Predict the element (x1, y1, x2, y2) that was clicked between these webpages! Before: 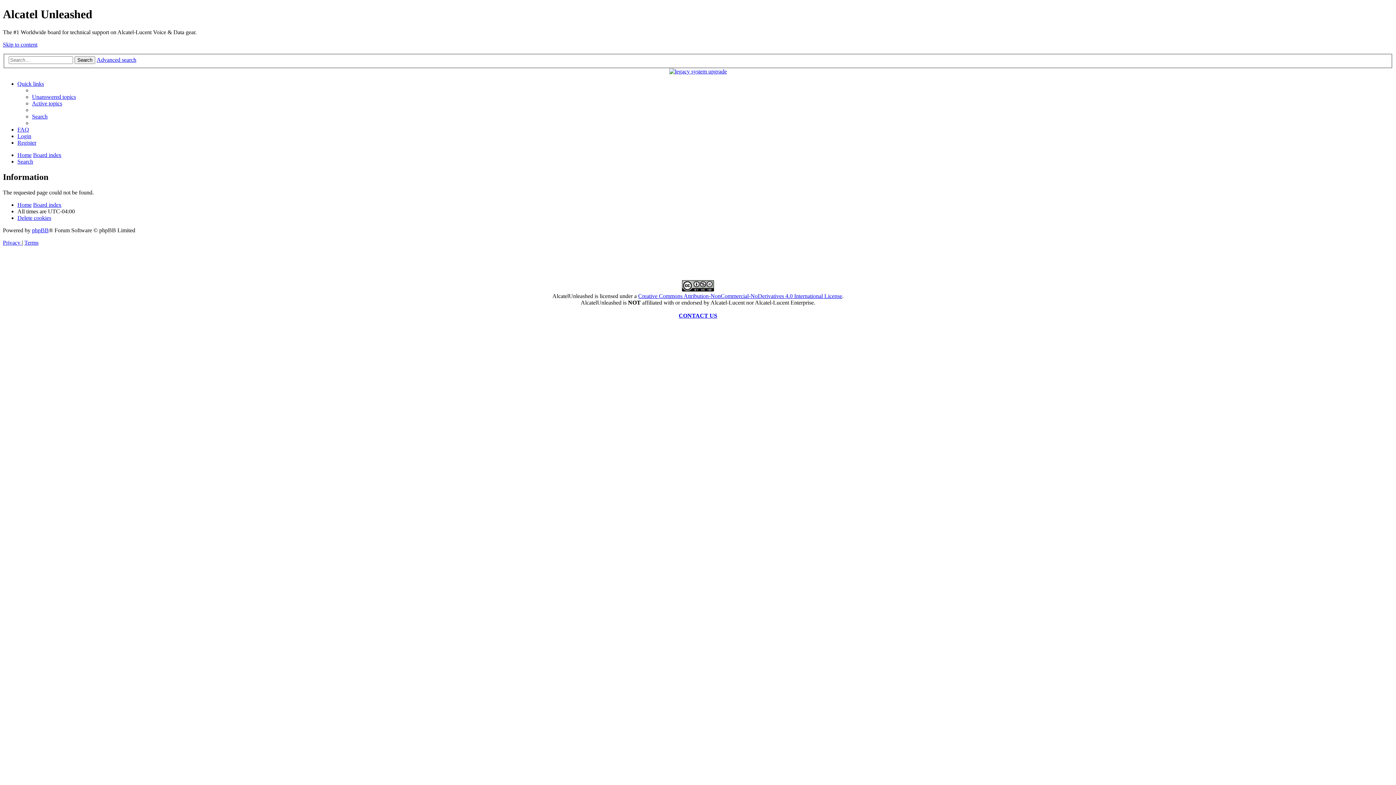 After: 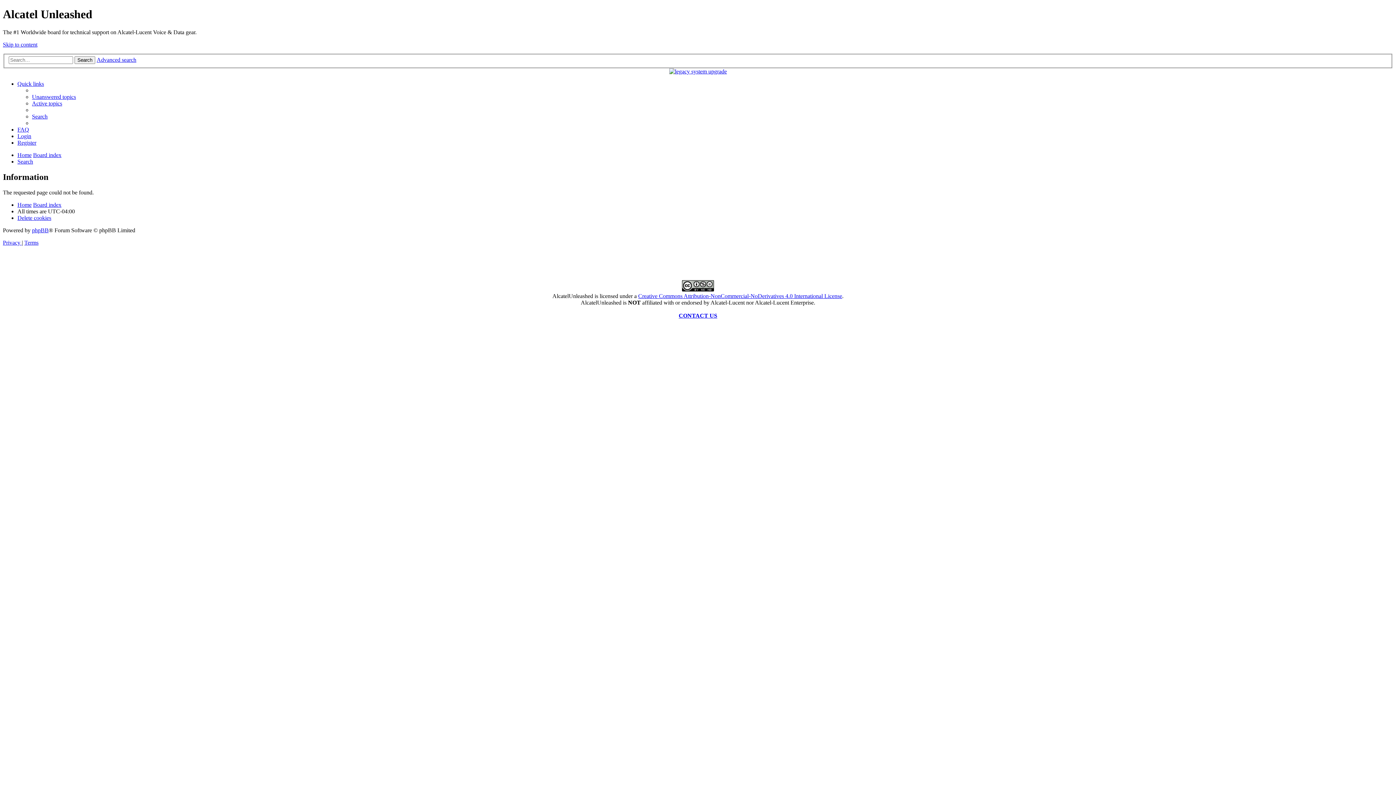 Action: bbox: (669, 68, 727, 74)